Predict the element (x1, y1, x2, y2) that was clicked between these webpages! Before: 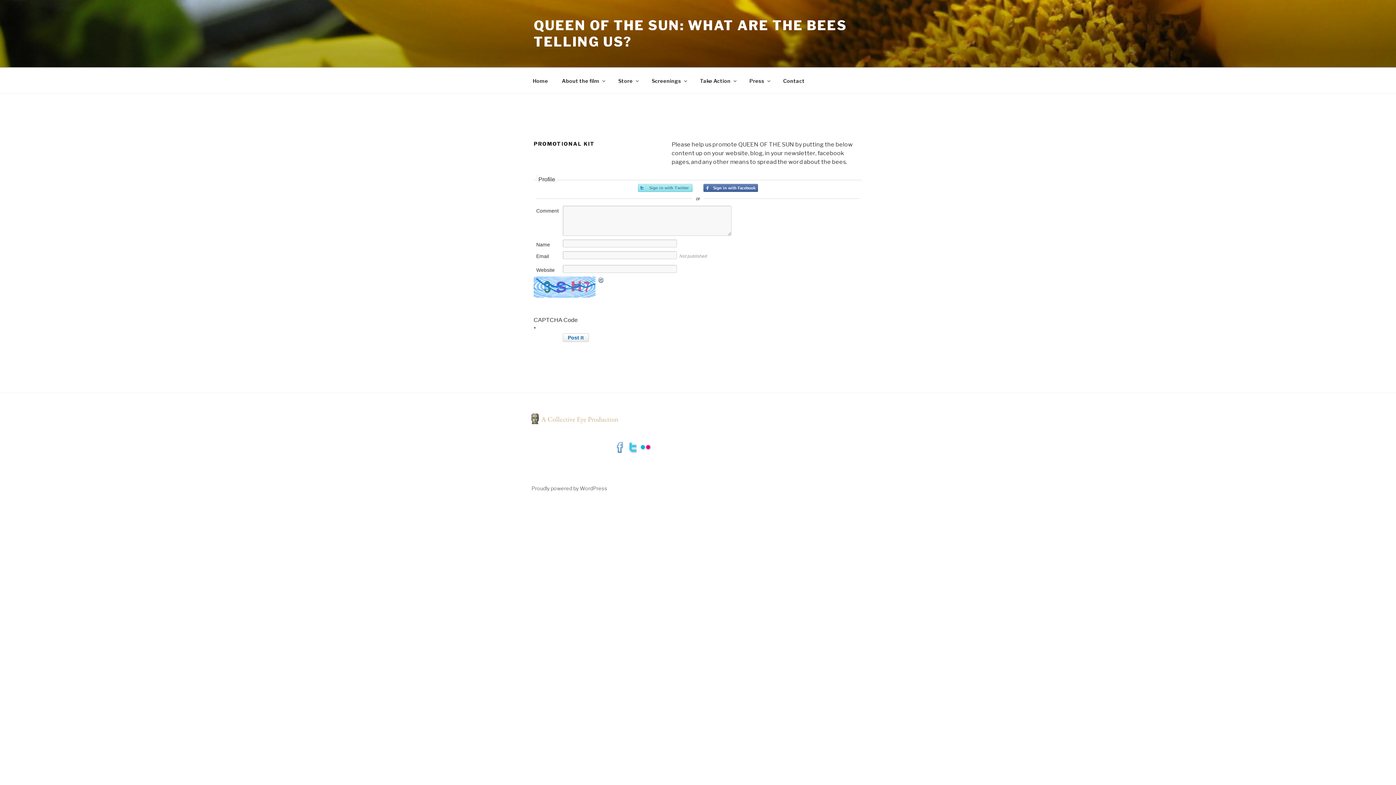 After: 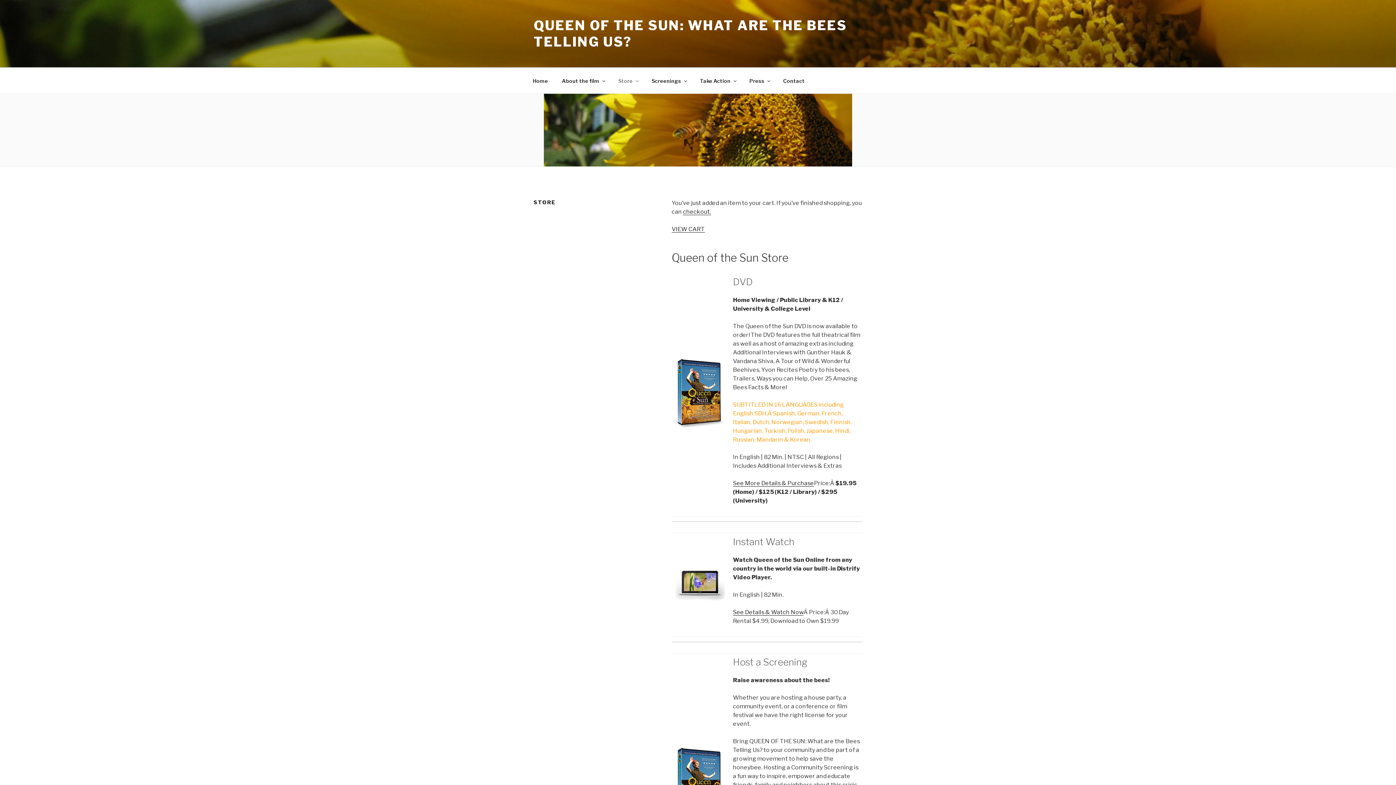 Action: bbox: (612, 71, 644, 89) label: Store